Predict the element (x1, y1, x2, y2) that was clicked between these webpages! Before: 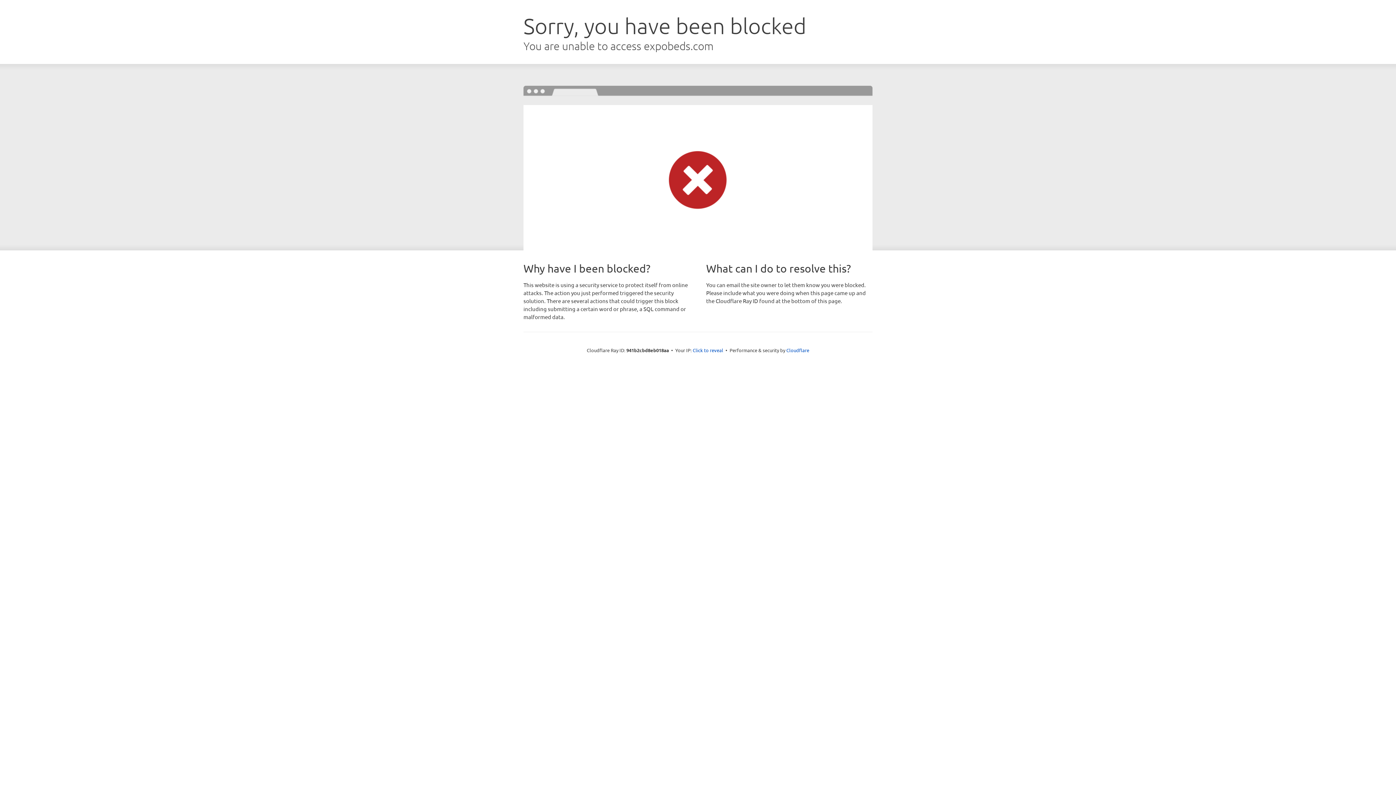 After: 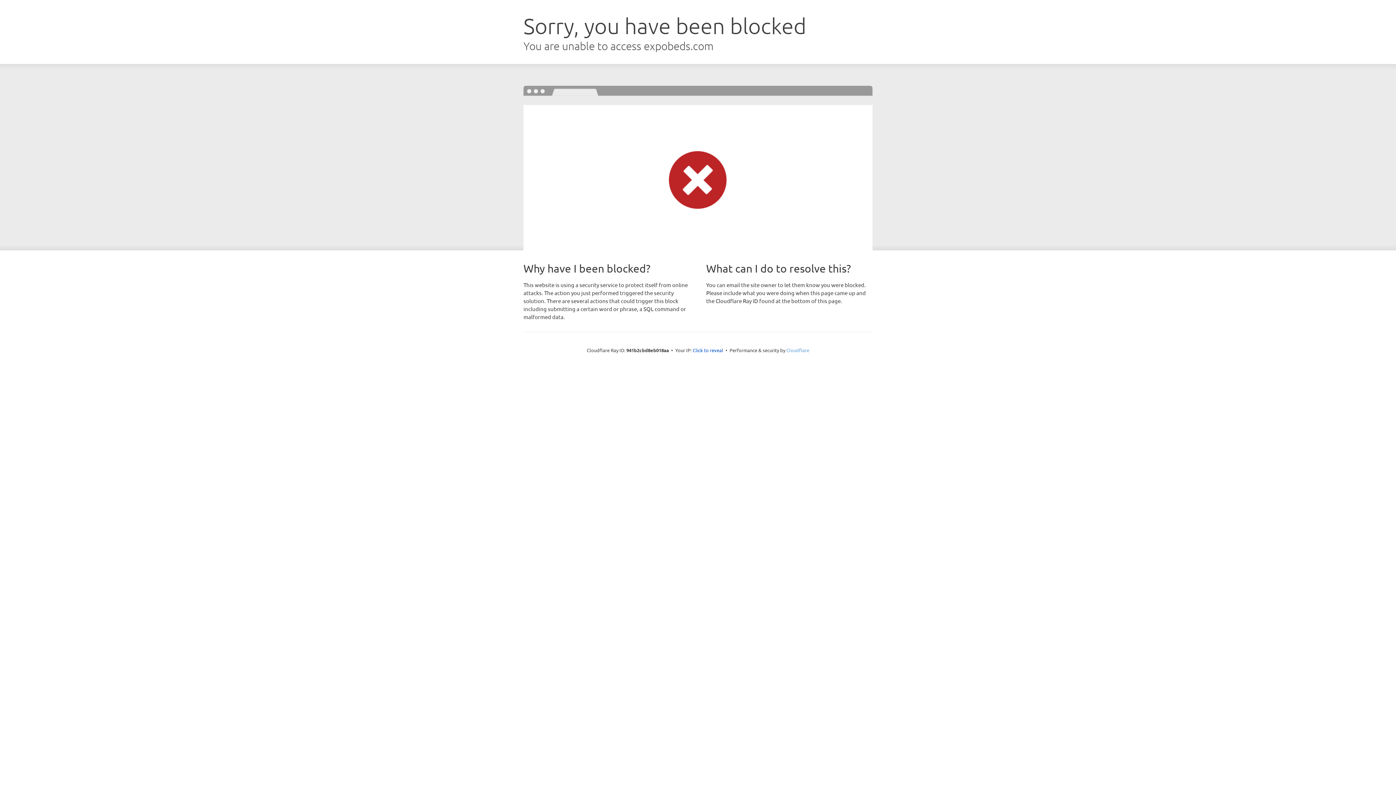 Action: label: Cloudflare bbox: (786, 347, 809, 353)